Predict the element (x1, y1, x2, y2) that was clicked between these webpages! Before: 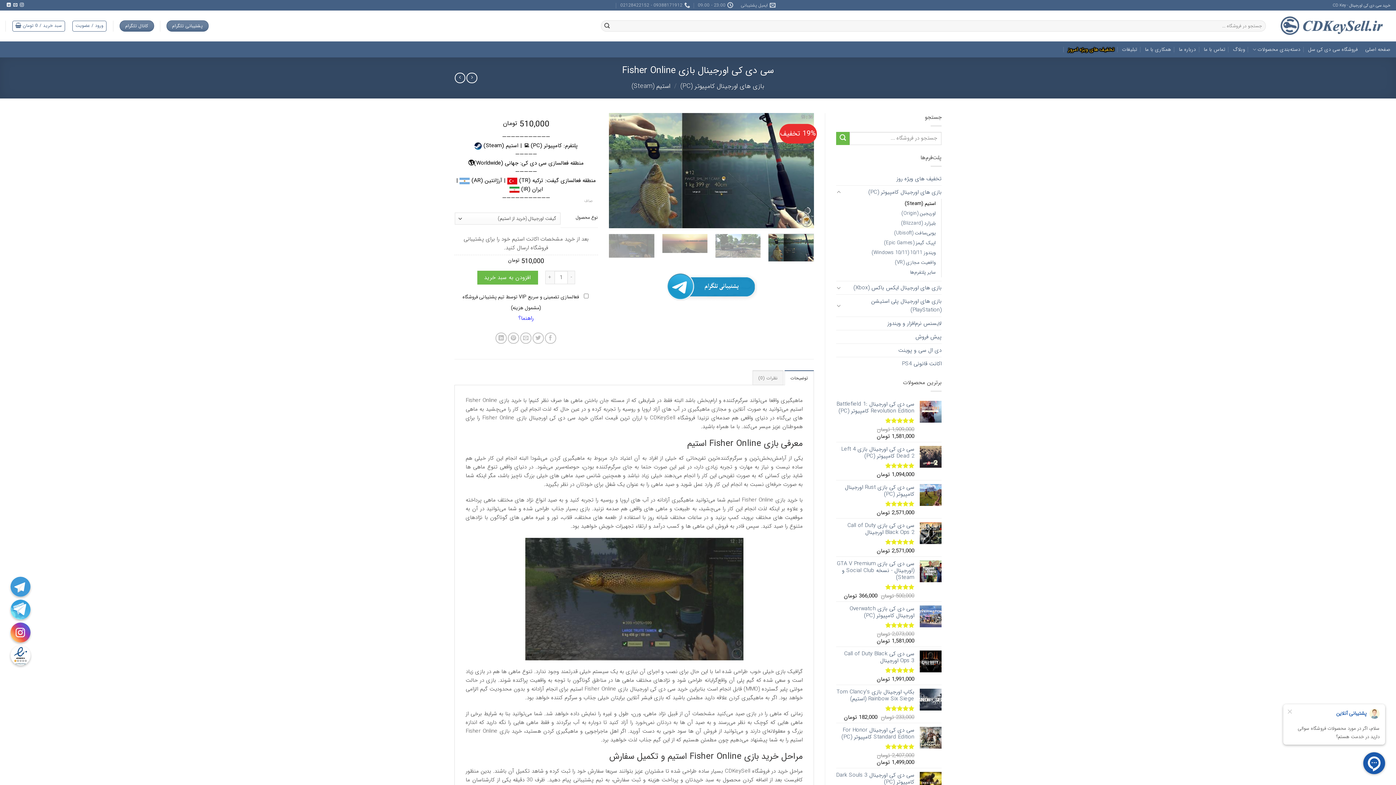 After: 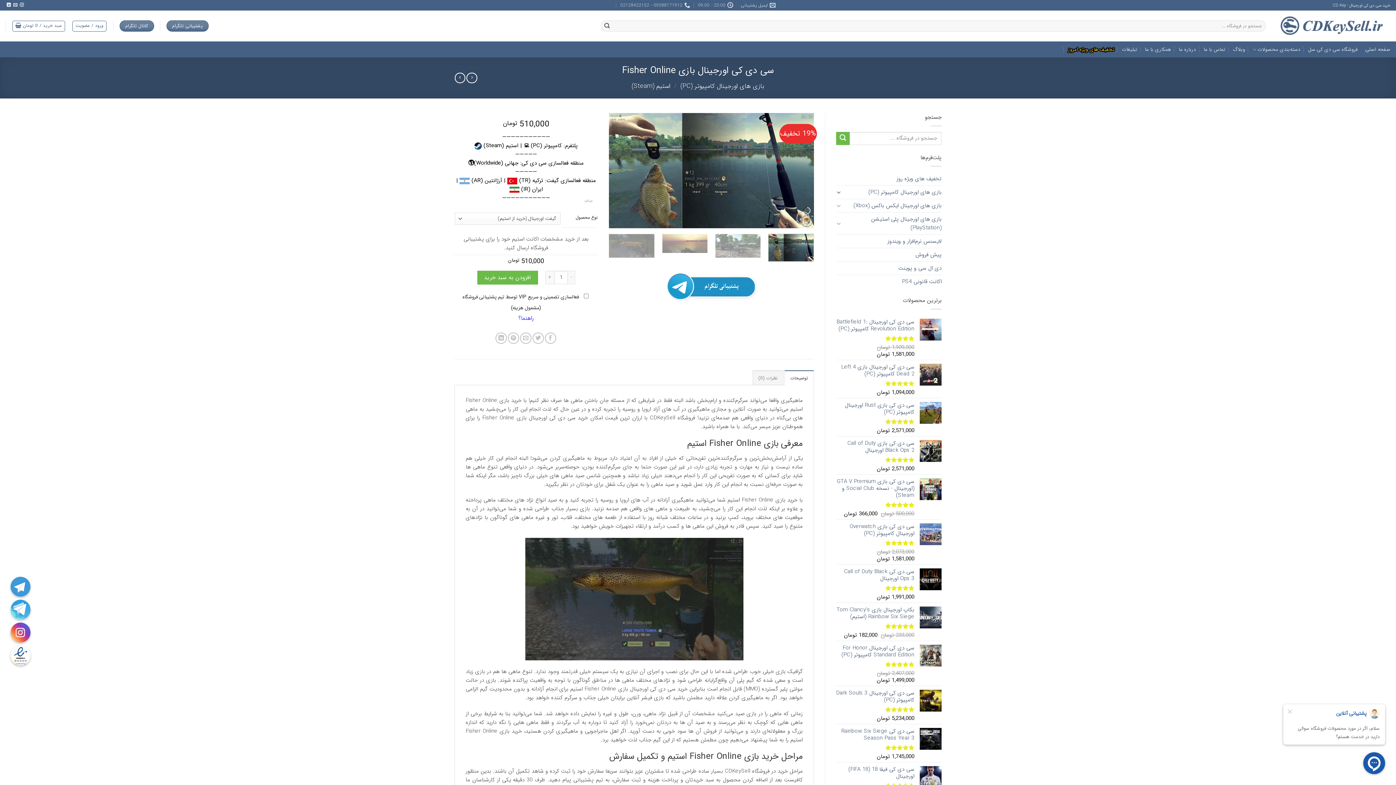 Action: bbox: (836, 188, 841, 196)